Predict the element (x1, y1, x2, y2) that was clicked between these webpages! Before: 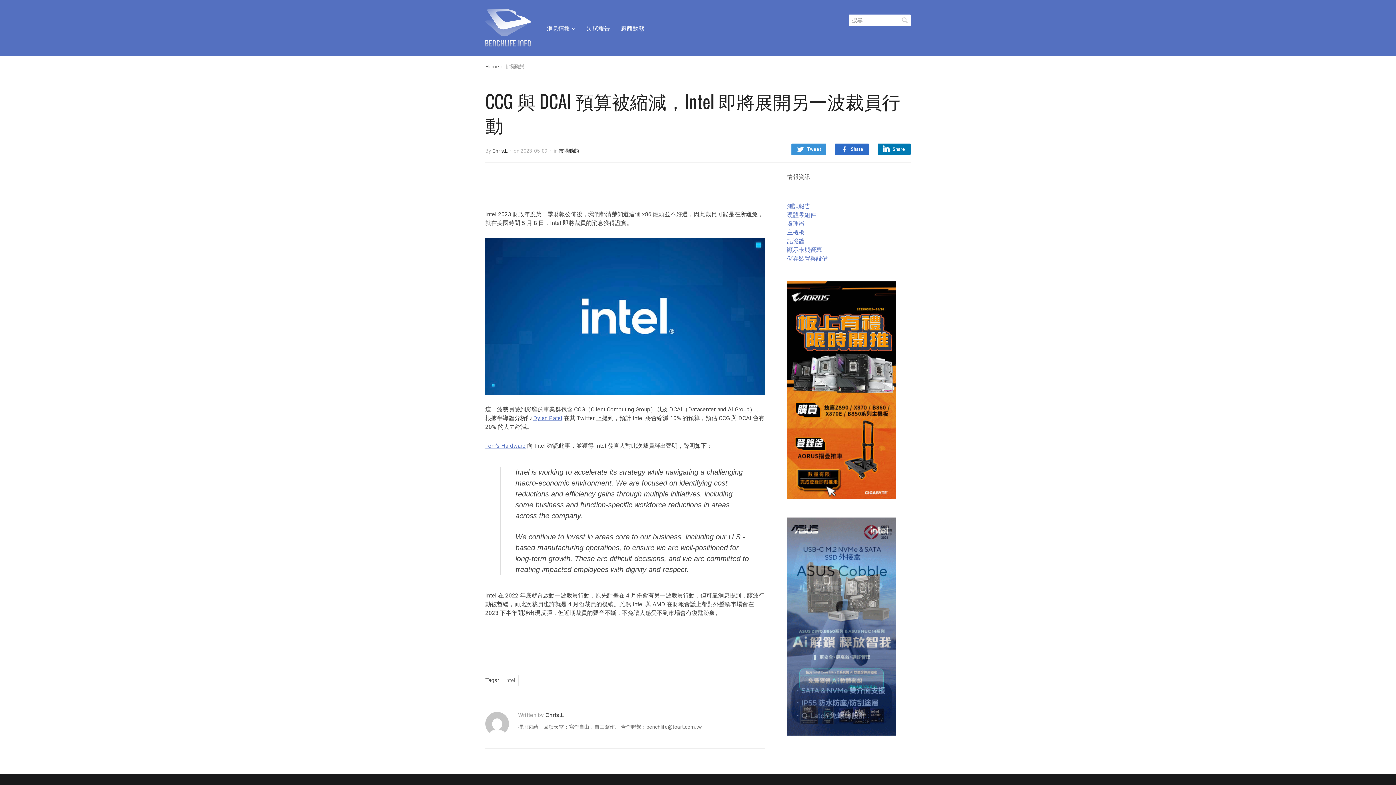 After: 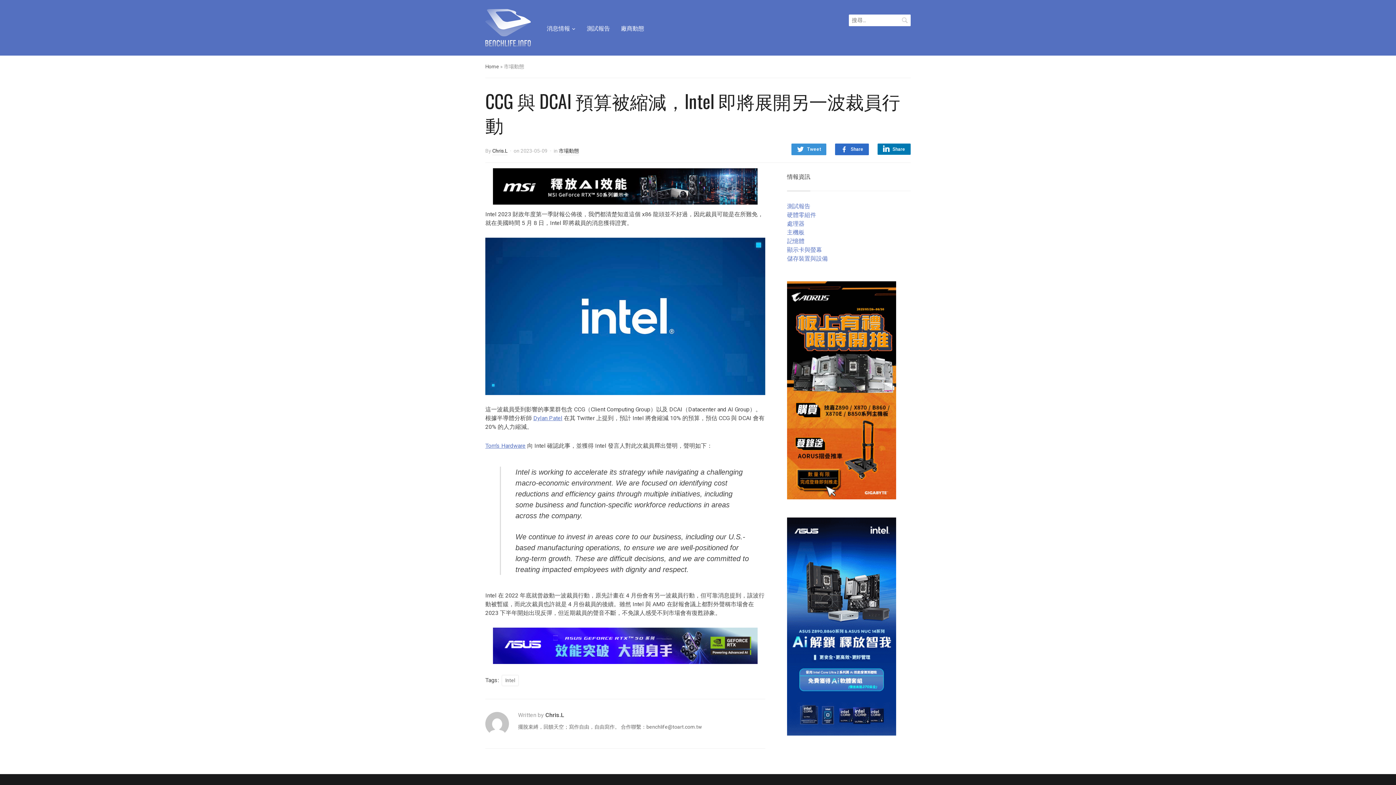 Action: bbox: (787, 386, 896, 393) label: BenchLife_300x600 jun 2025